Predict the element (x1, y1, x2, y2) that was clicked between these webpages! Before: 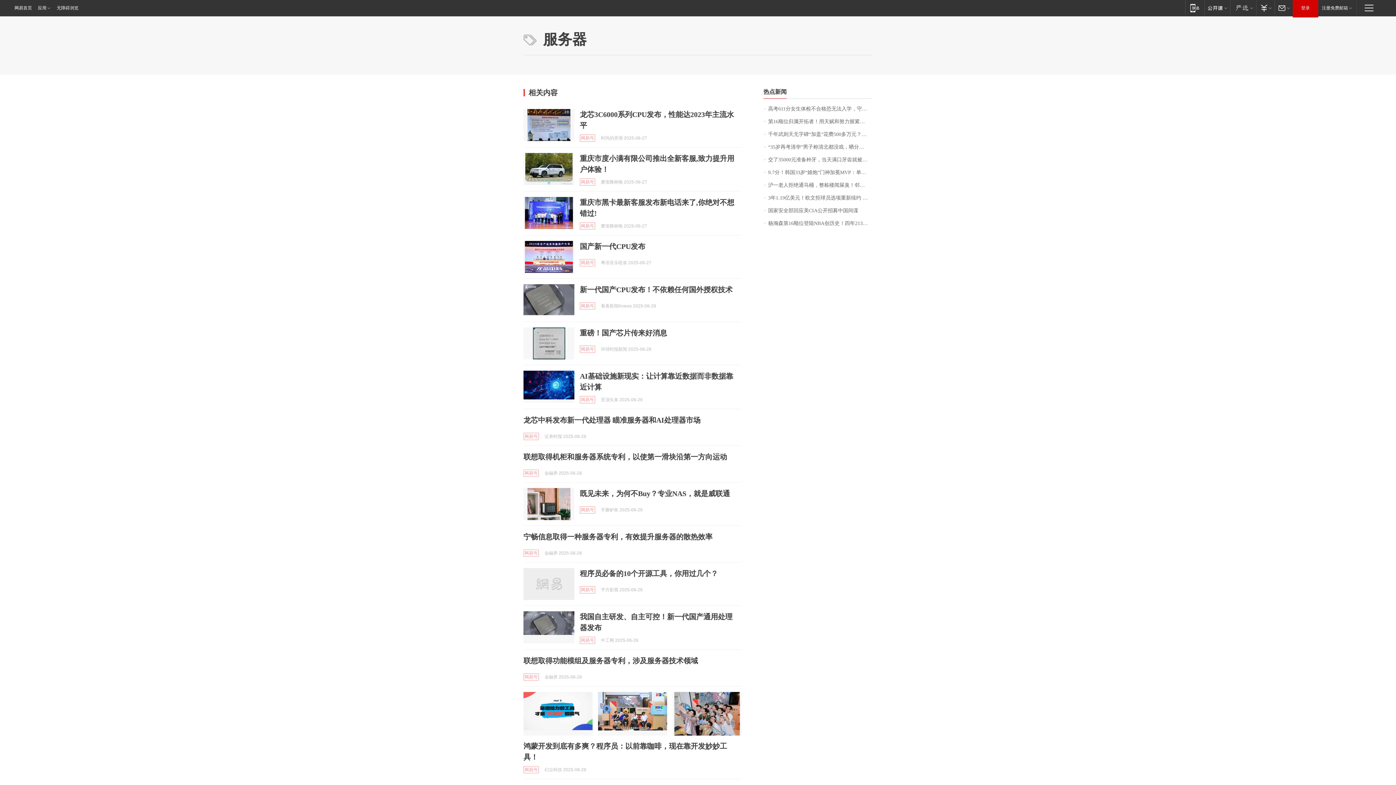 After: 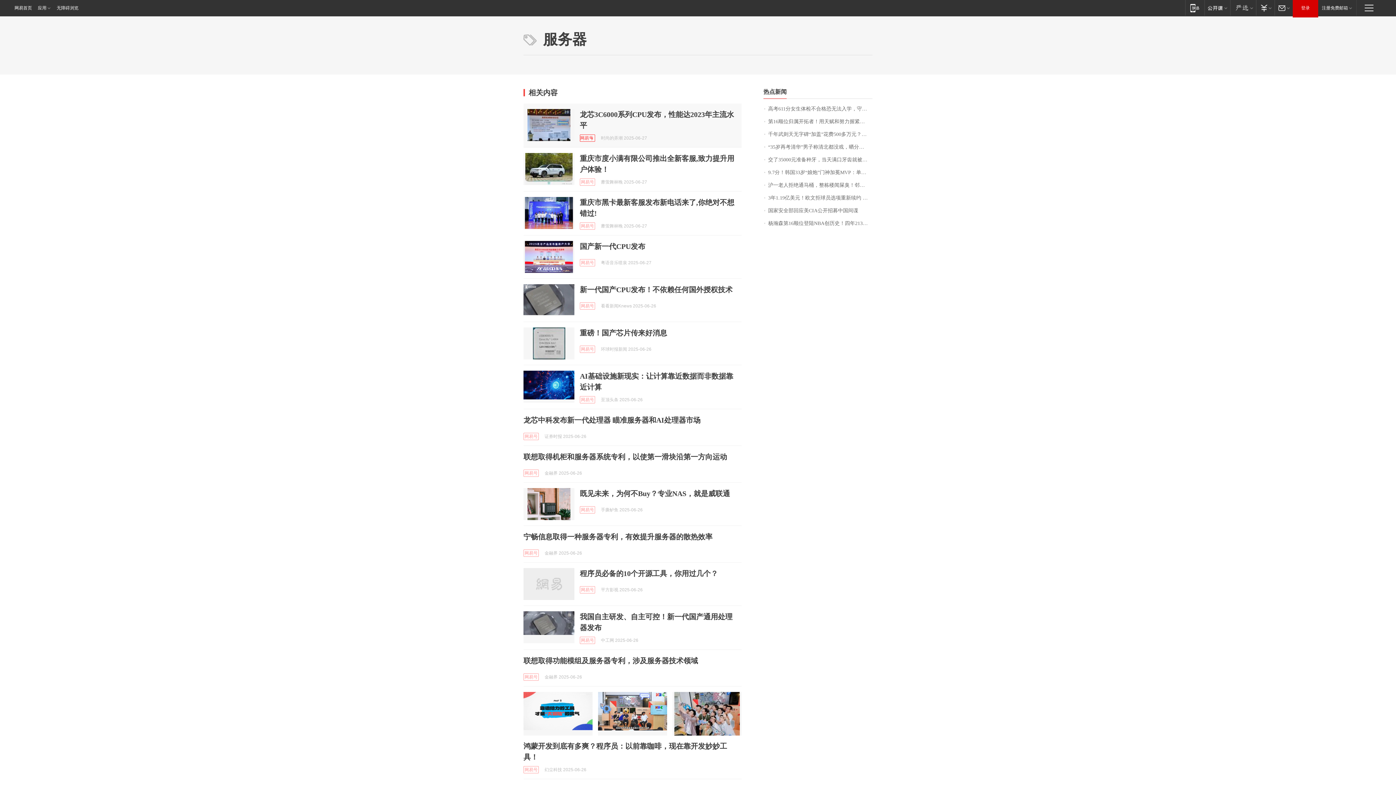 Action: label: 网易号 bbox: (580, 134, 595, 141)